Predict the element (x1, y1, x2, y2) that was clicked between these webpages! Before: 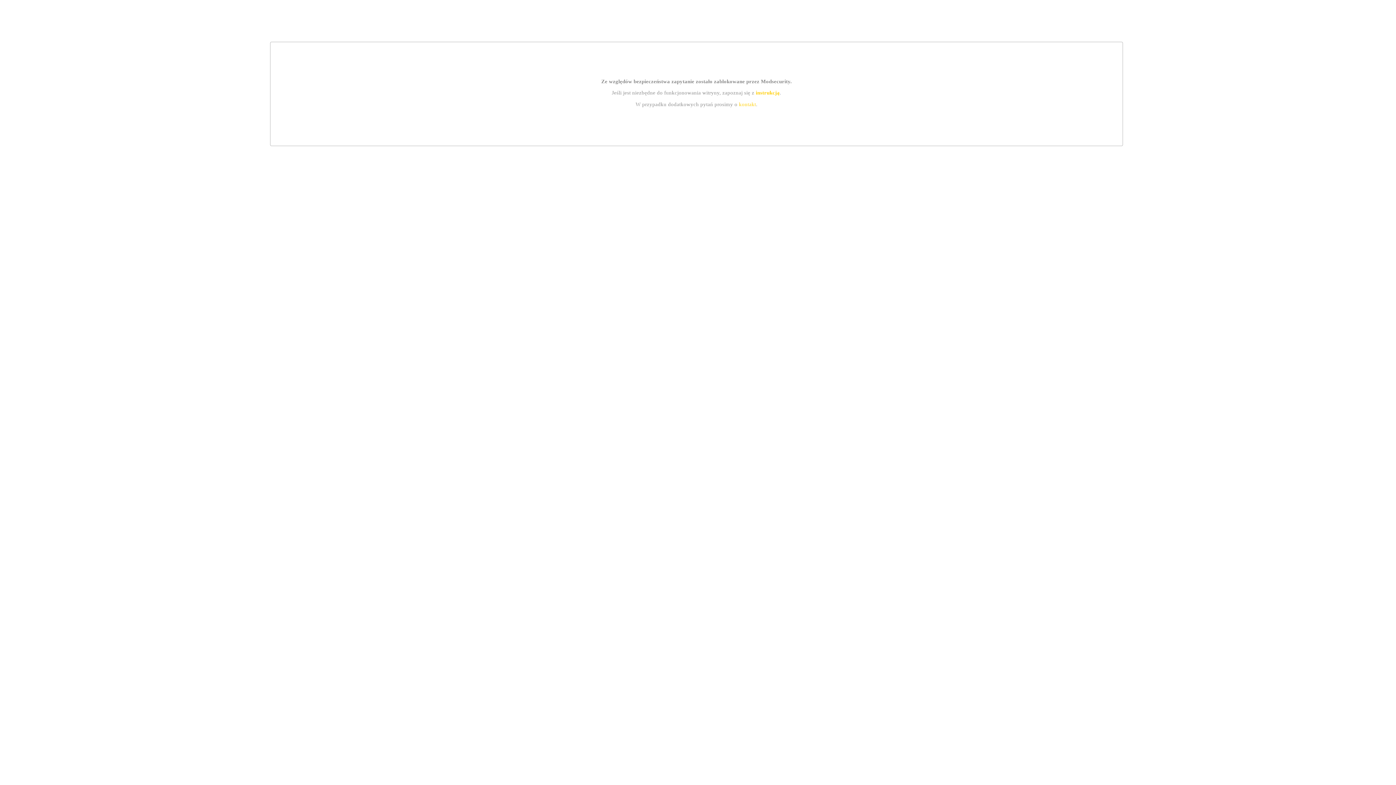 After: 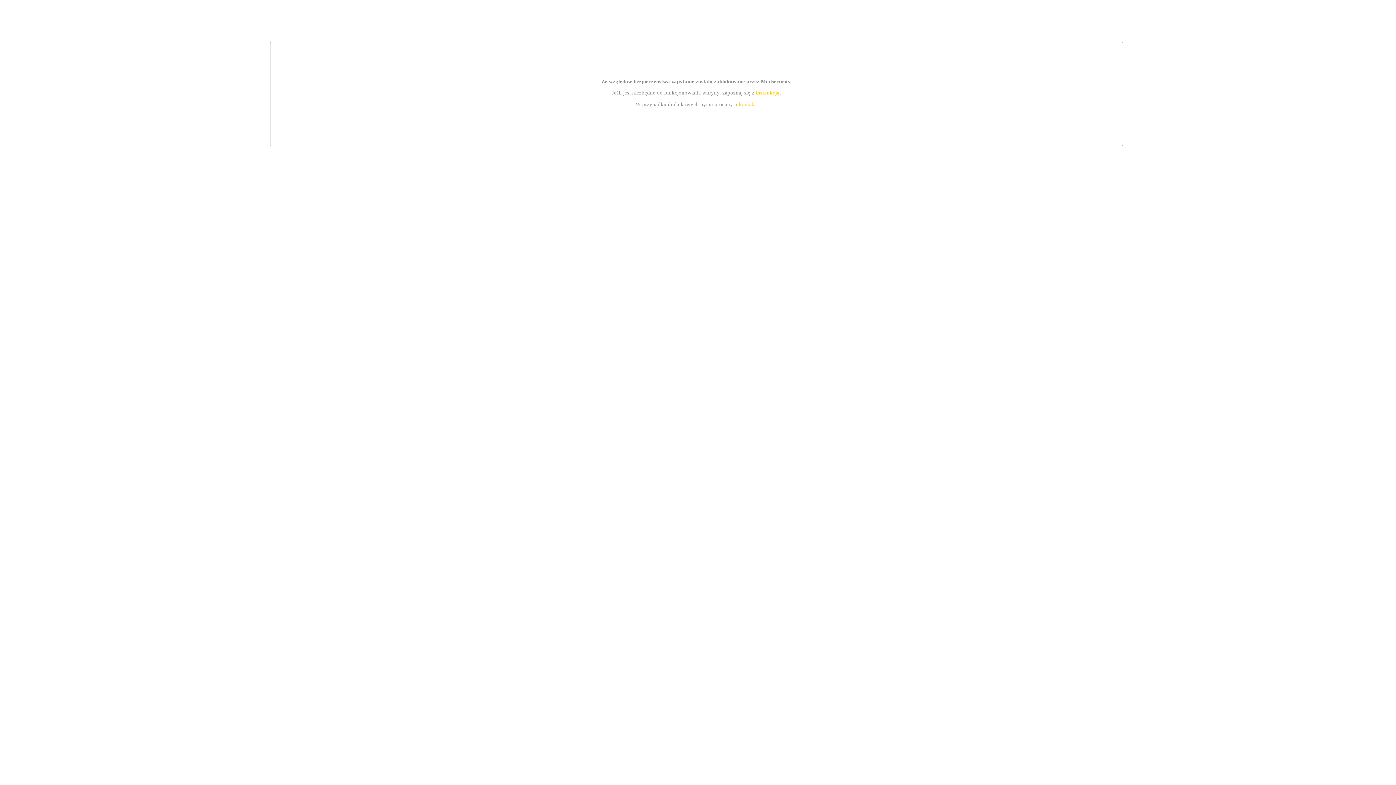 Action: label: kontakt bbox: (739, 101, 756, 107)